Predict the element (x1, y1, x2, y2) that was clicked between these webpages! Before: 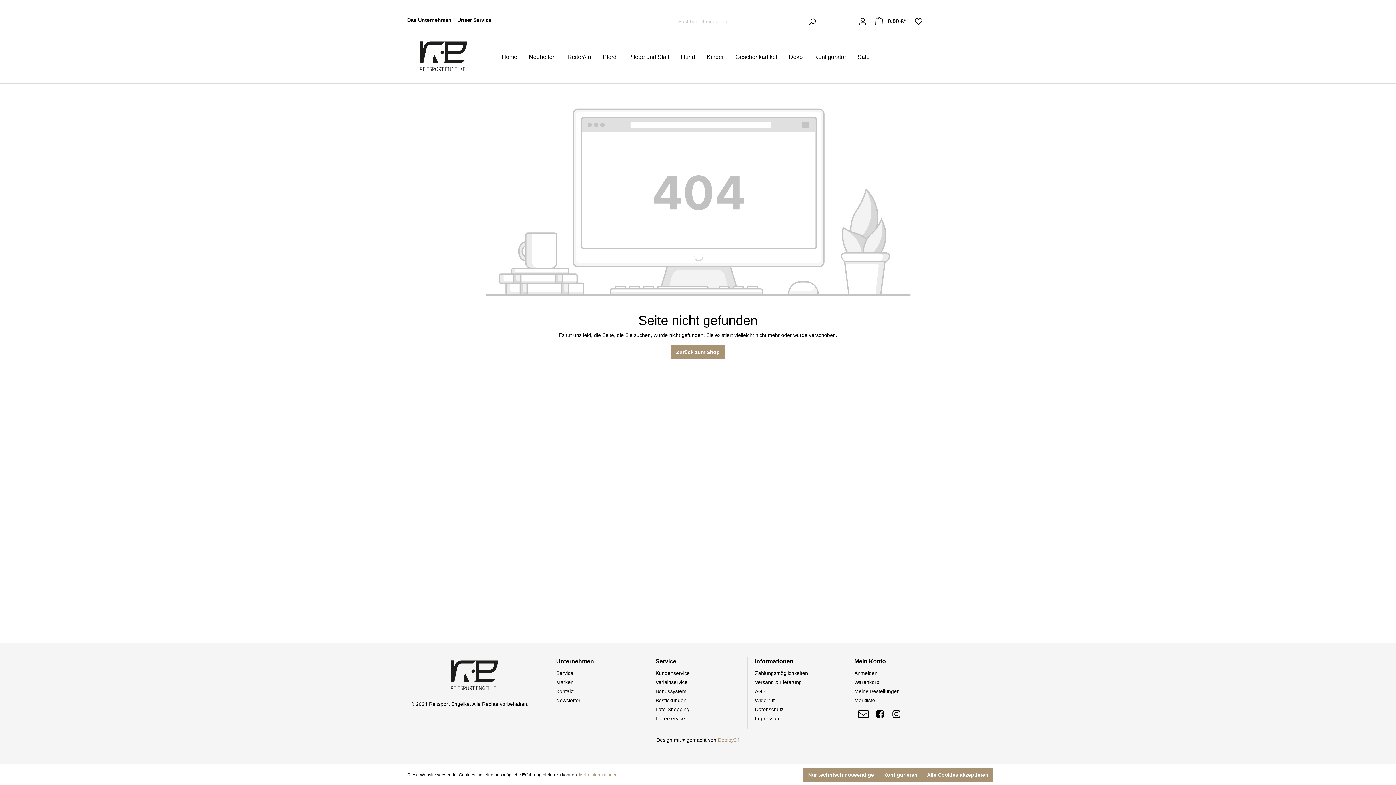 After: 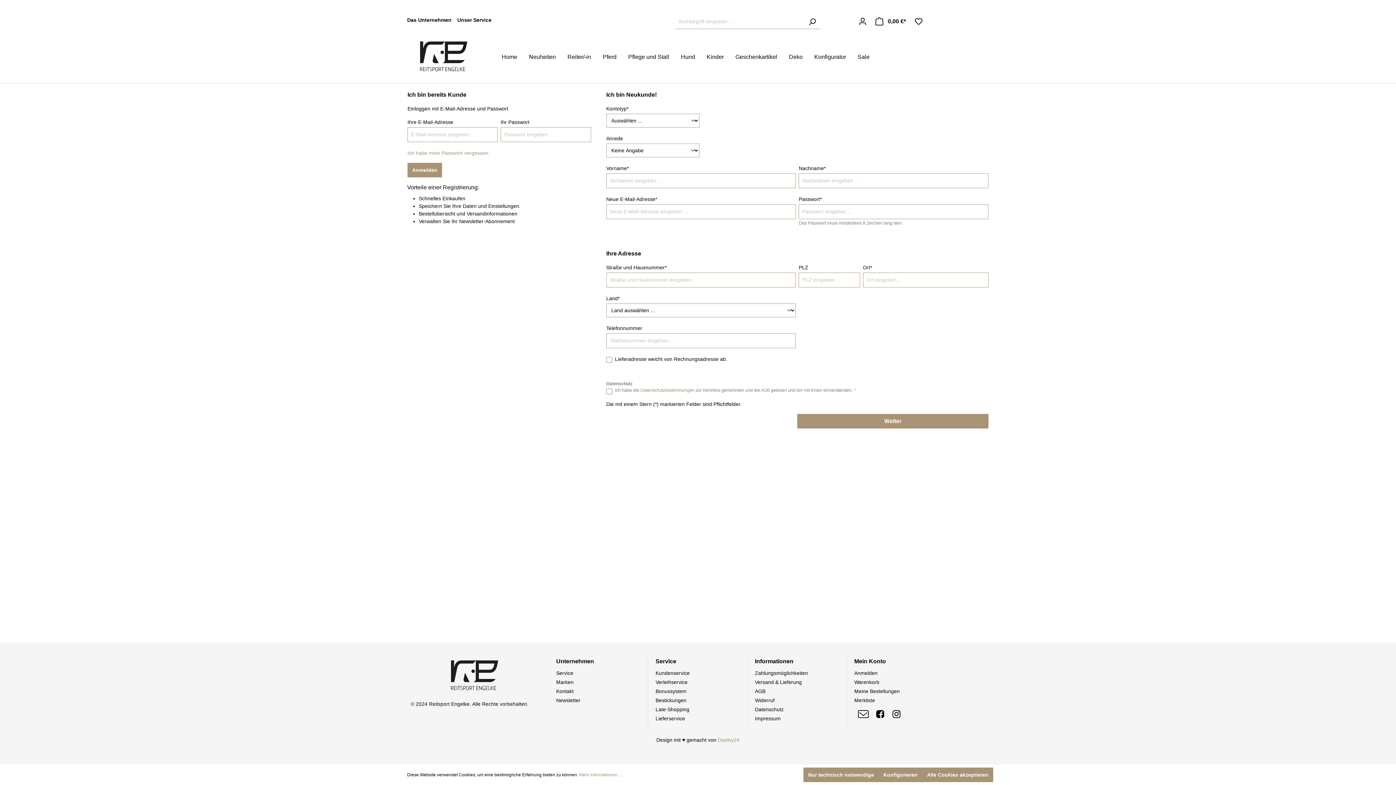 Action: bbox: (854, 688, 899, 694) label: Meine Bestellungen